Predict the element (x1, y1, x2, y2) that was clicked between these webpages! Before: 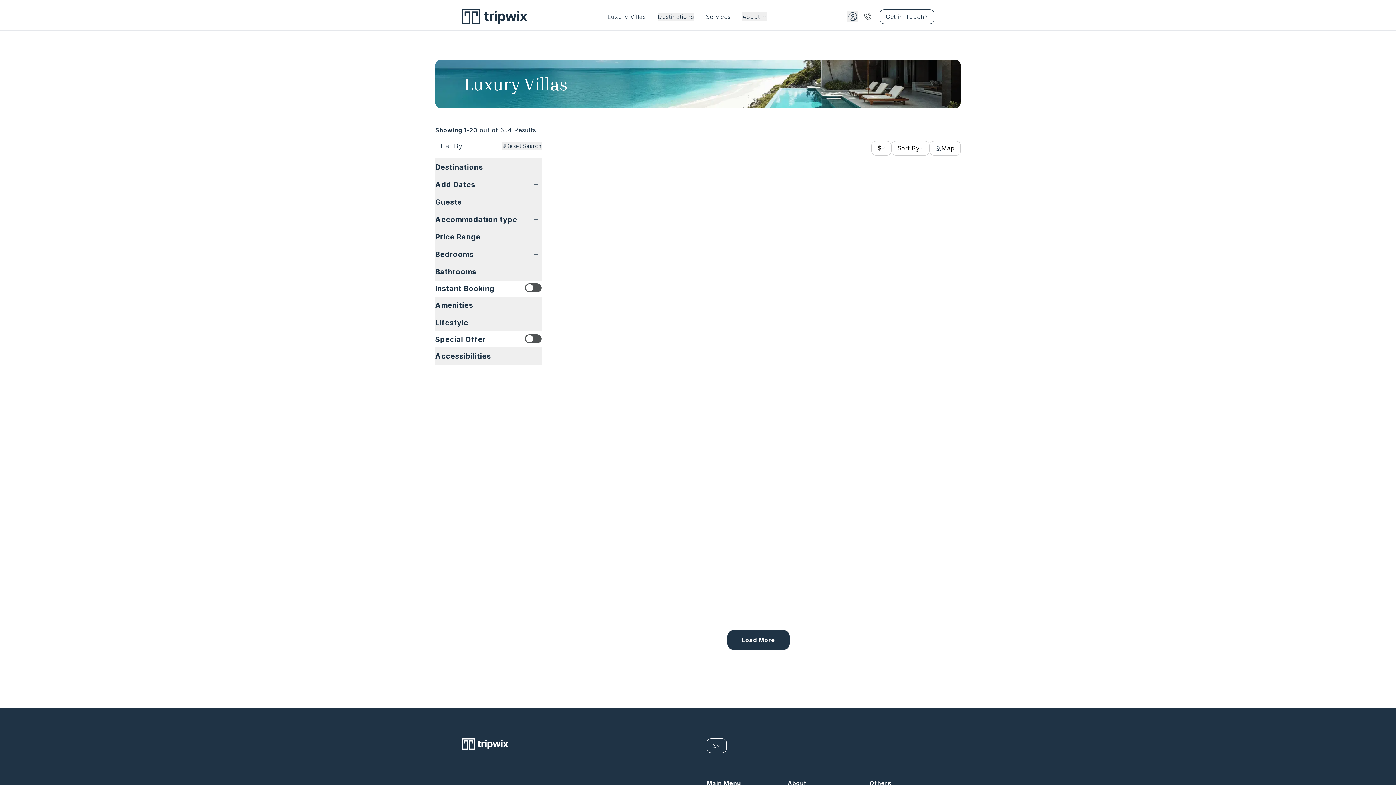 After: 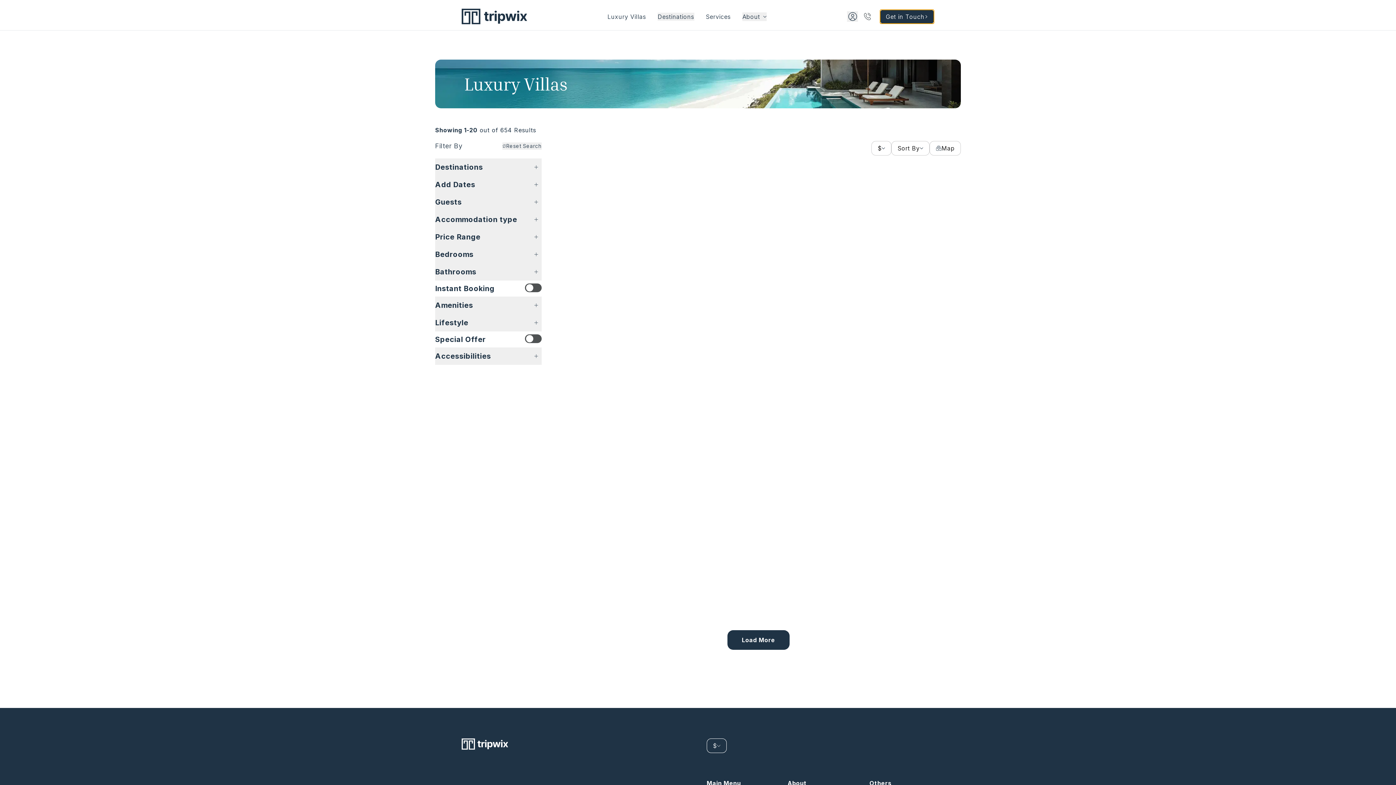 Action: label: Get in Touch bbox: (879, 9, 934, 23)